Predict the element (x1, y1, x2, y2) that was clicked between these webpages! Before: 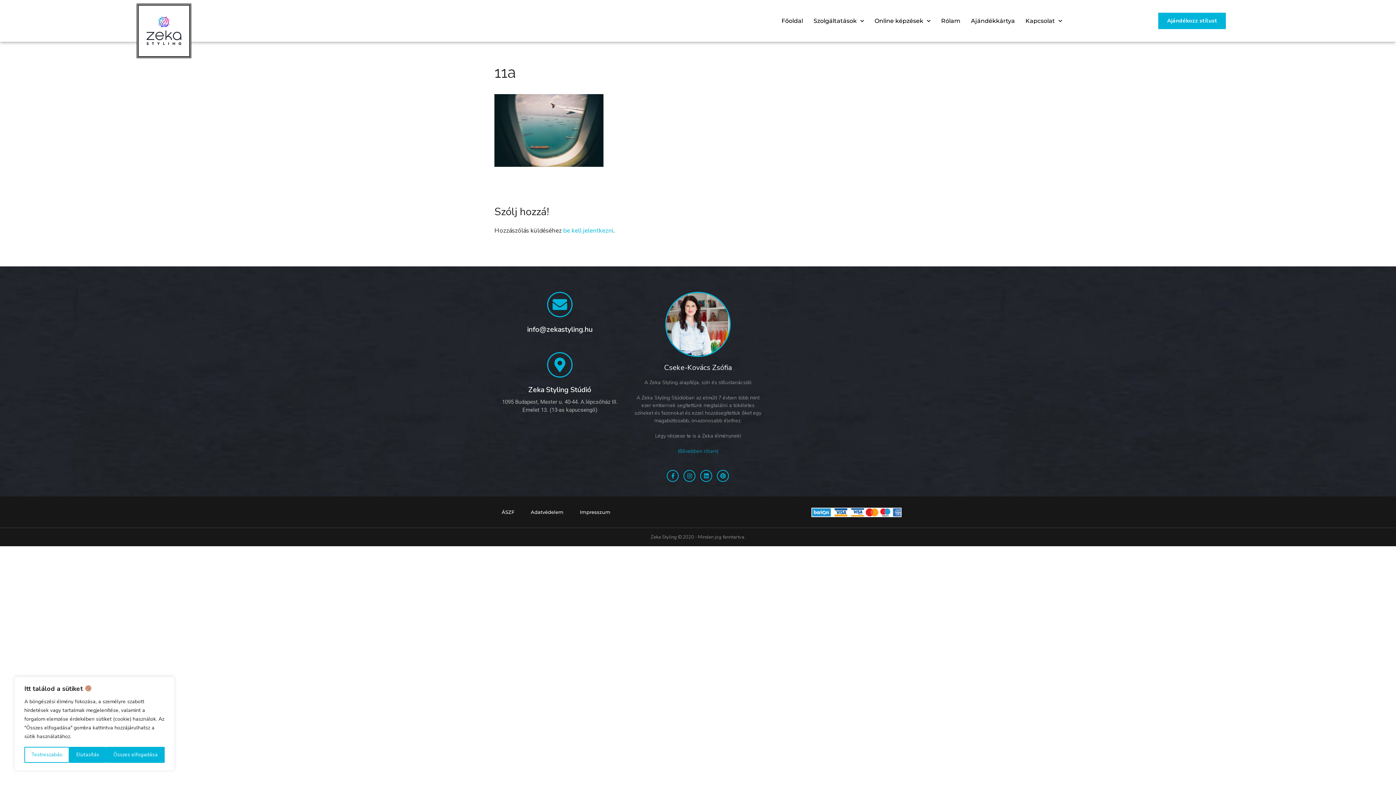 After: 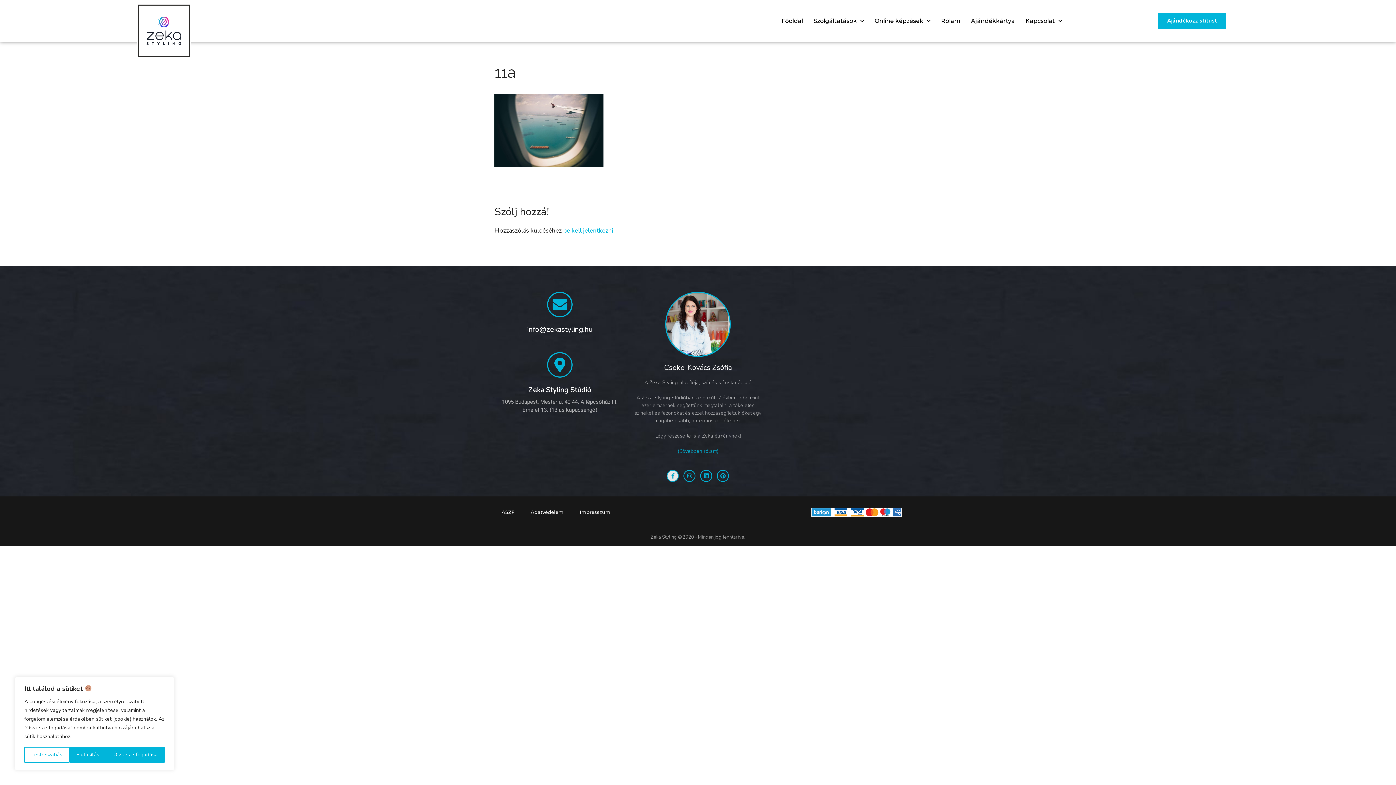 Action: bbox: (667, 470, 679, 482) label: Facebook-f